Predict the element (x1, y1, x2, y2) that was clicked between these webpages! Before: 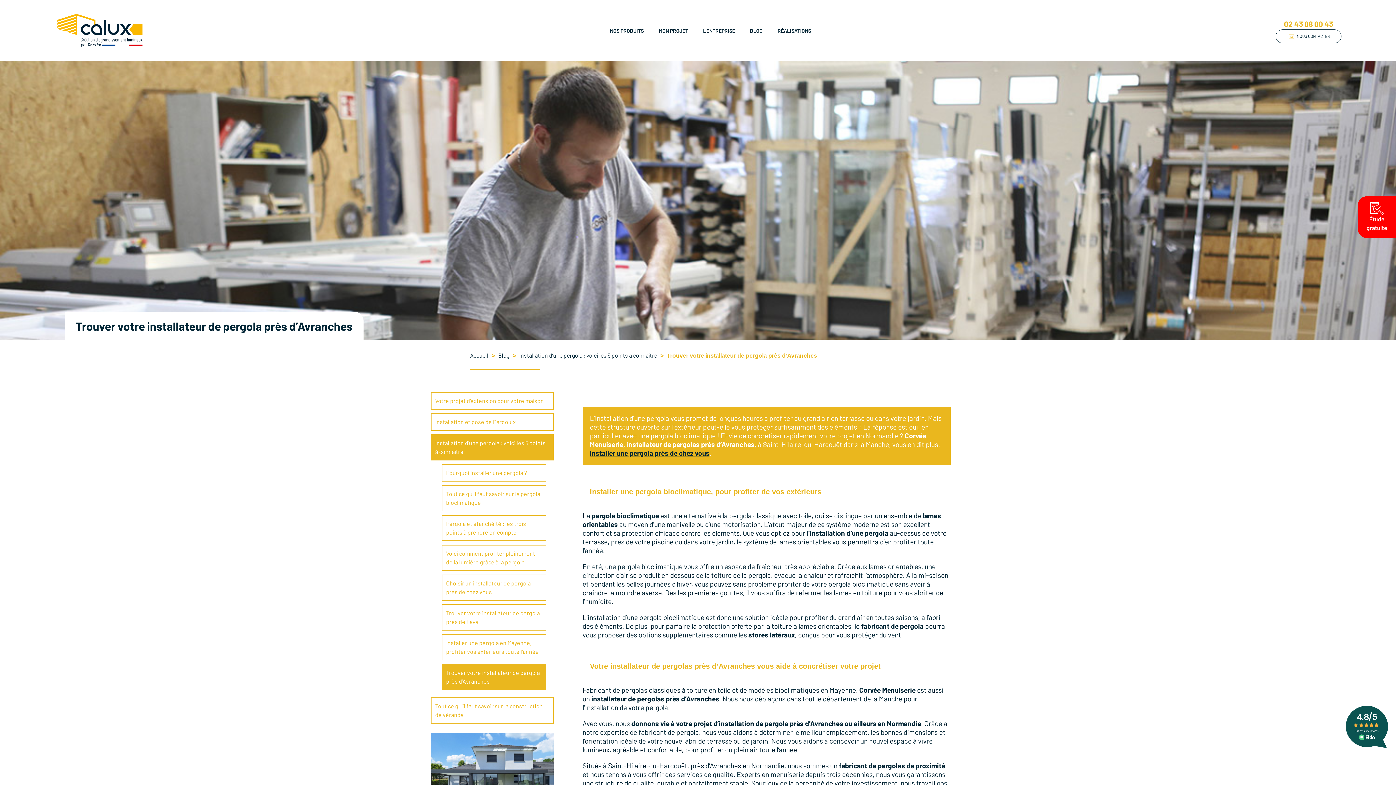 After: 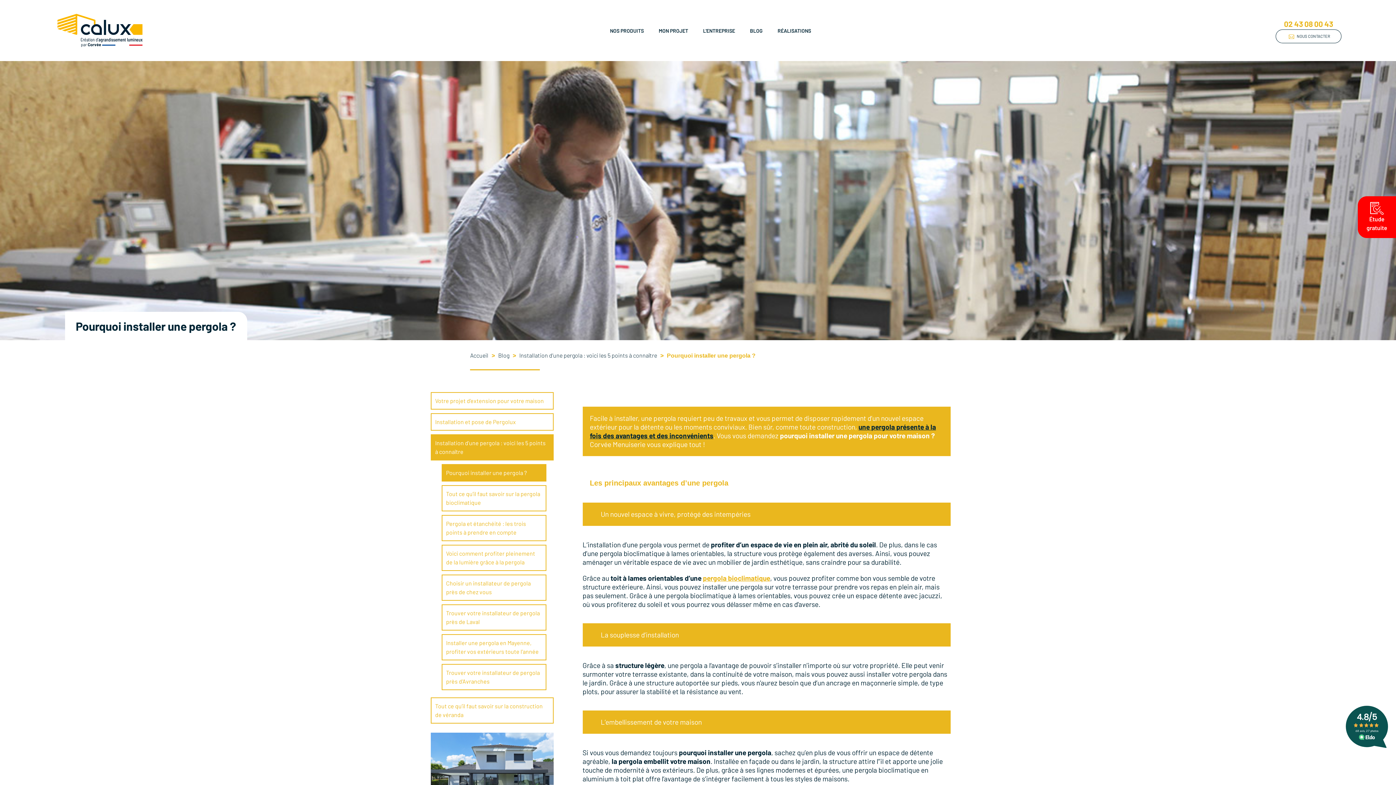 Action: label: Pourquoi installer une pergola ? bbox: (441, 464, 546, 481)